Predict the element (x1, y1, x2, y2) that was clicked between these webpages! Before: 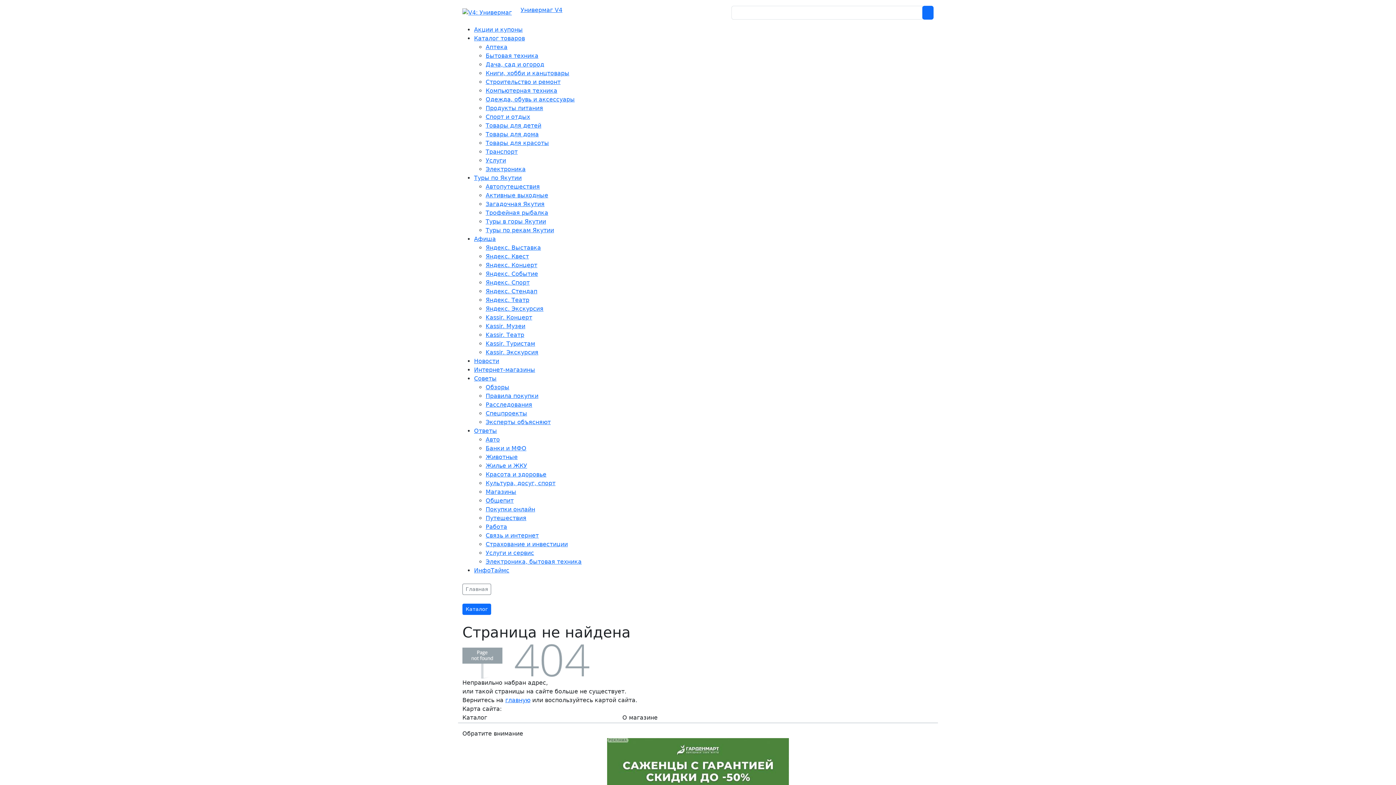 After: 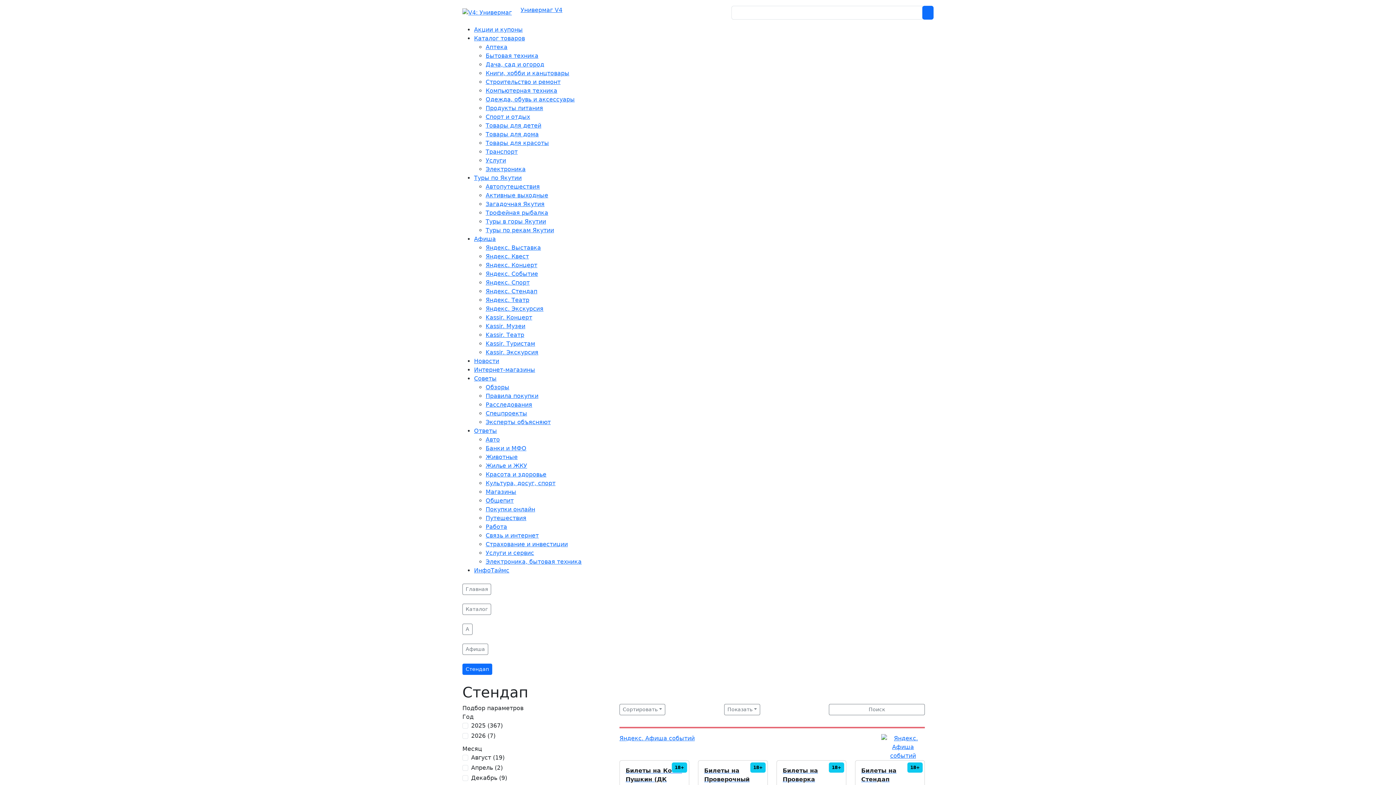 Action: label: Яндекс. Стендап bbox: (485, 288, 537, 294)